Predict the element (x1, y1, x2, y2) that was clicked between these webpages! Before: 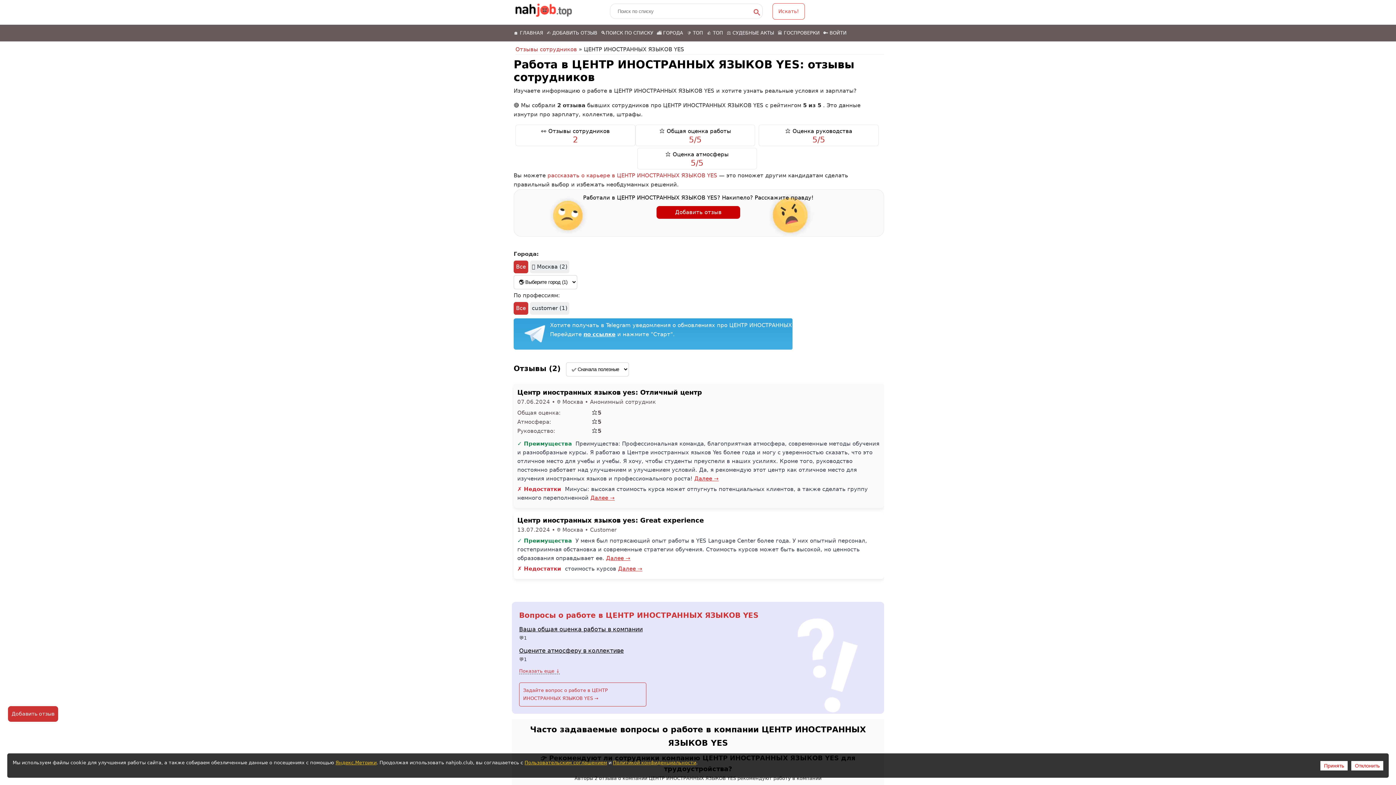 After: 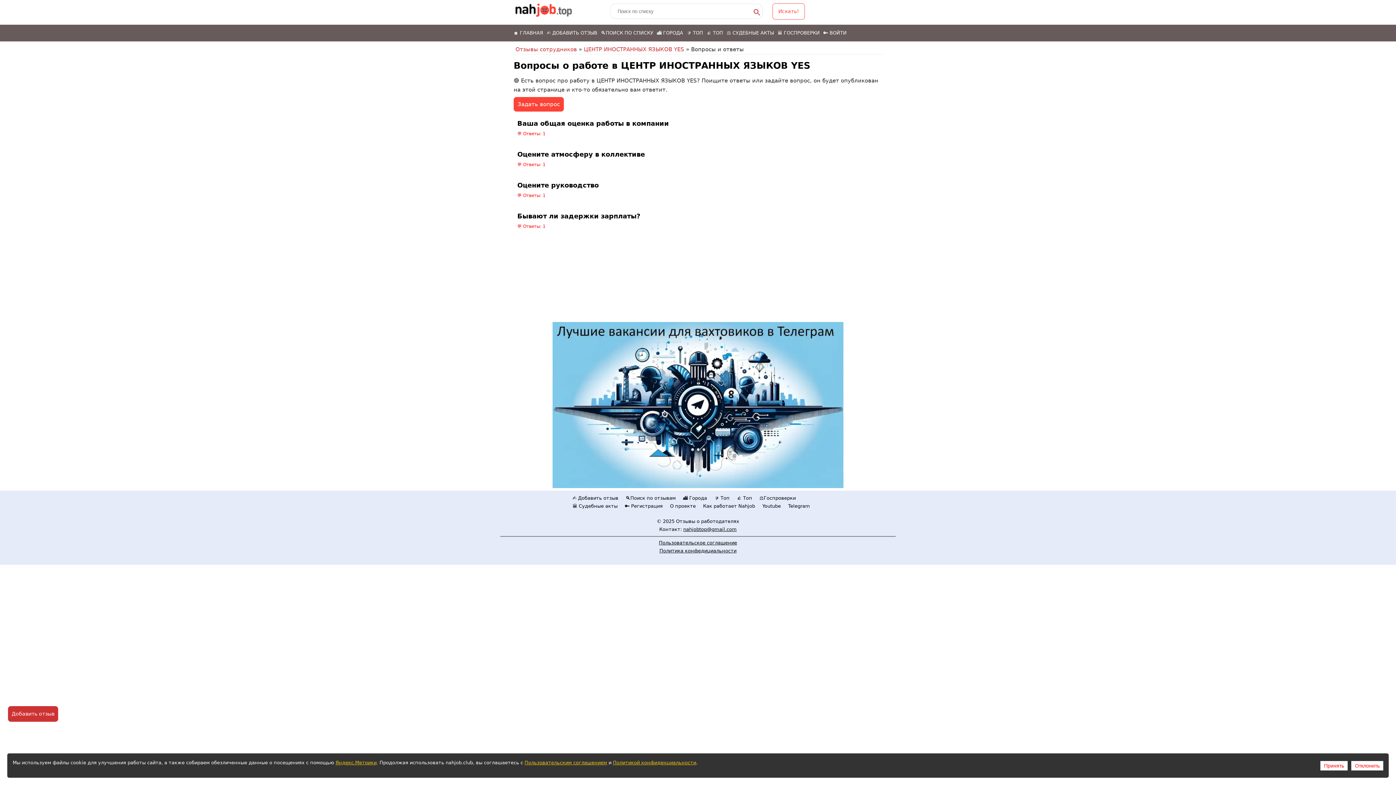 Action: bbox: (519, 611, 758, 620) label: Вопросы о работе в ЦЕНТР ИНОСТРАННЫХ ЯЗЫКОВ YES